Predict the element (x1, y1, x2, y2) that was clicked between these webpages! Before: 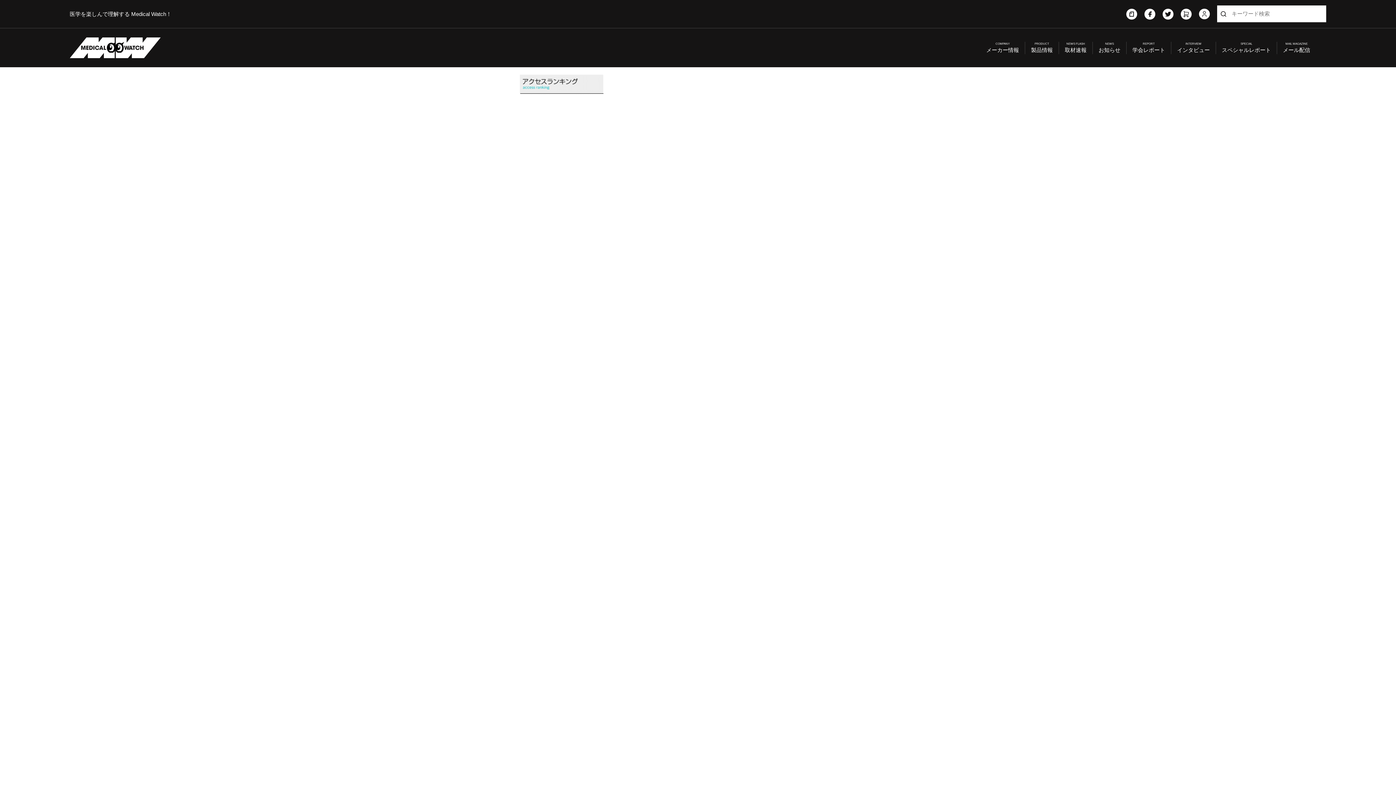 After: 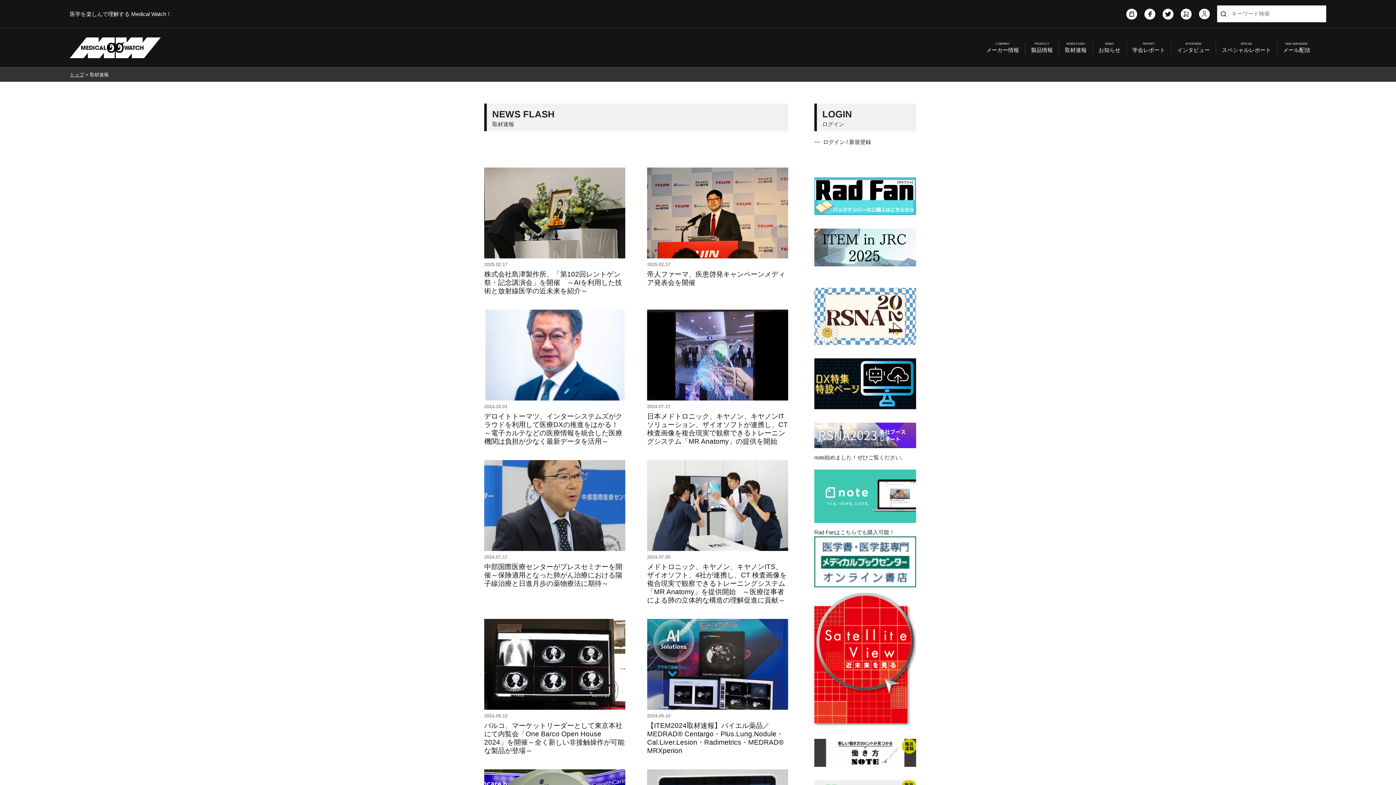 Action: bbox: (1065, 41, 1086, 54) label: NEWS FLASH
取材速報